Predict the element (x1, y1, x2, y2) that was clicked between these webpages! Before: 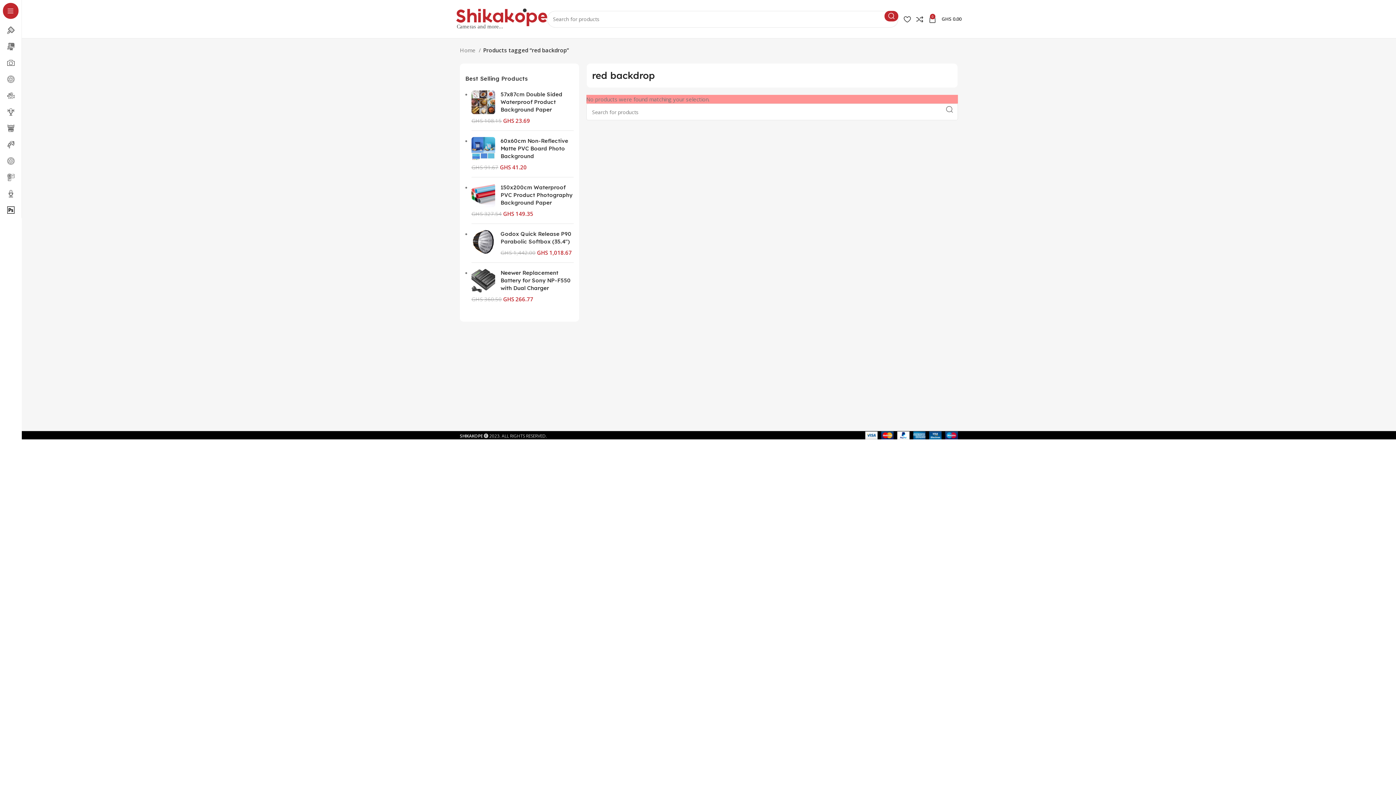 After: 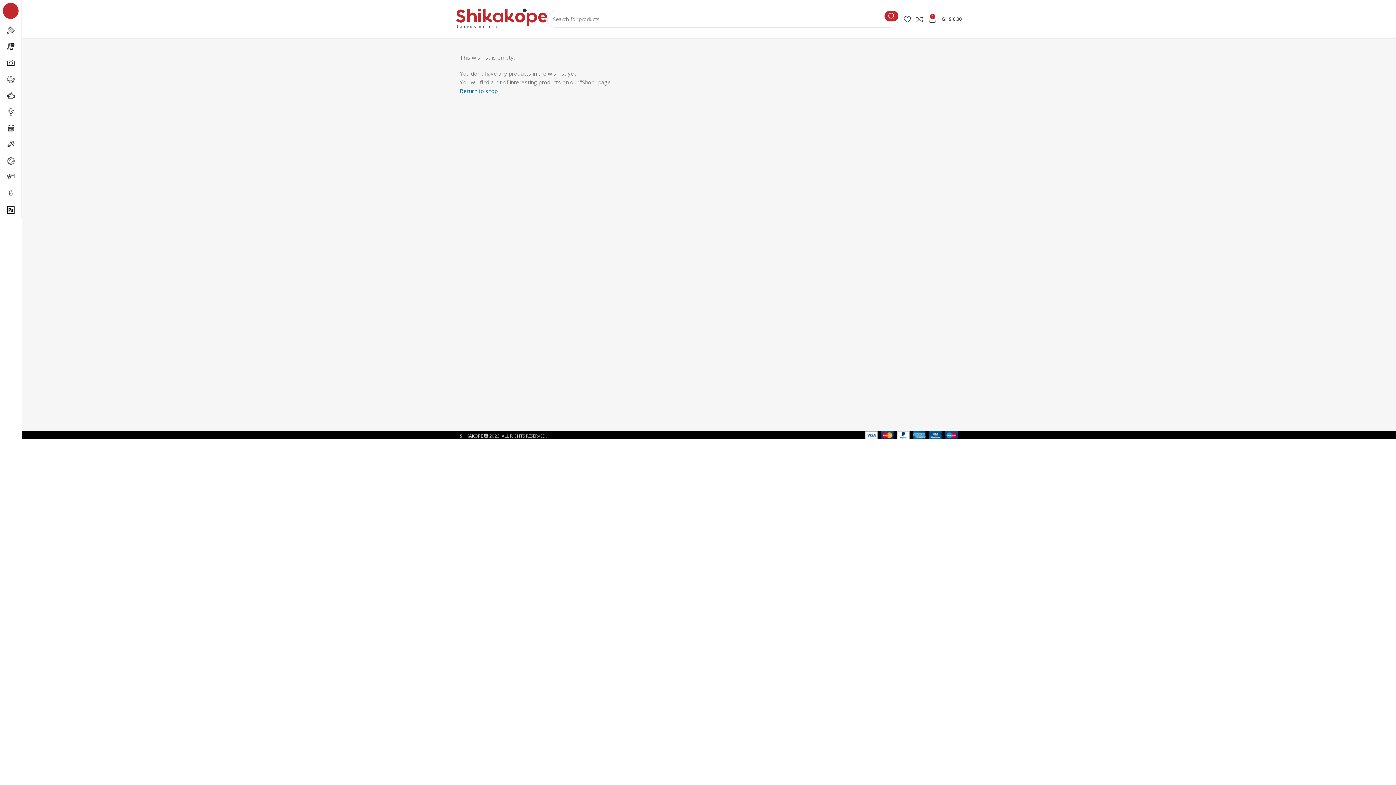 Action: bbox: (904, 11, 916, 26) label: 0